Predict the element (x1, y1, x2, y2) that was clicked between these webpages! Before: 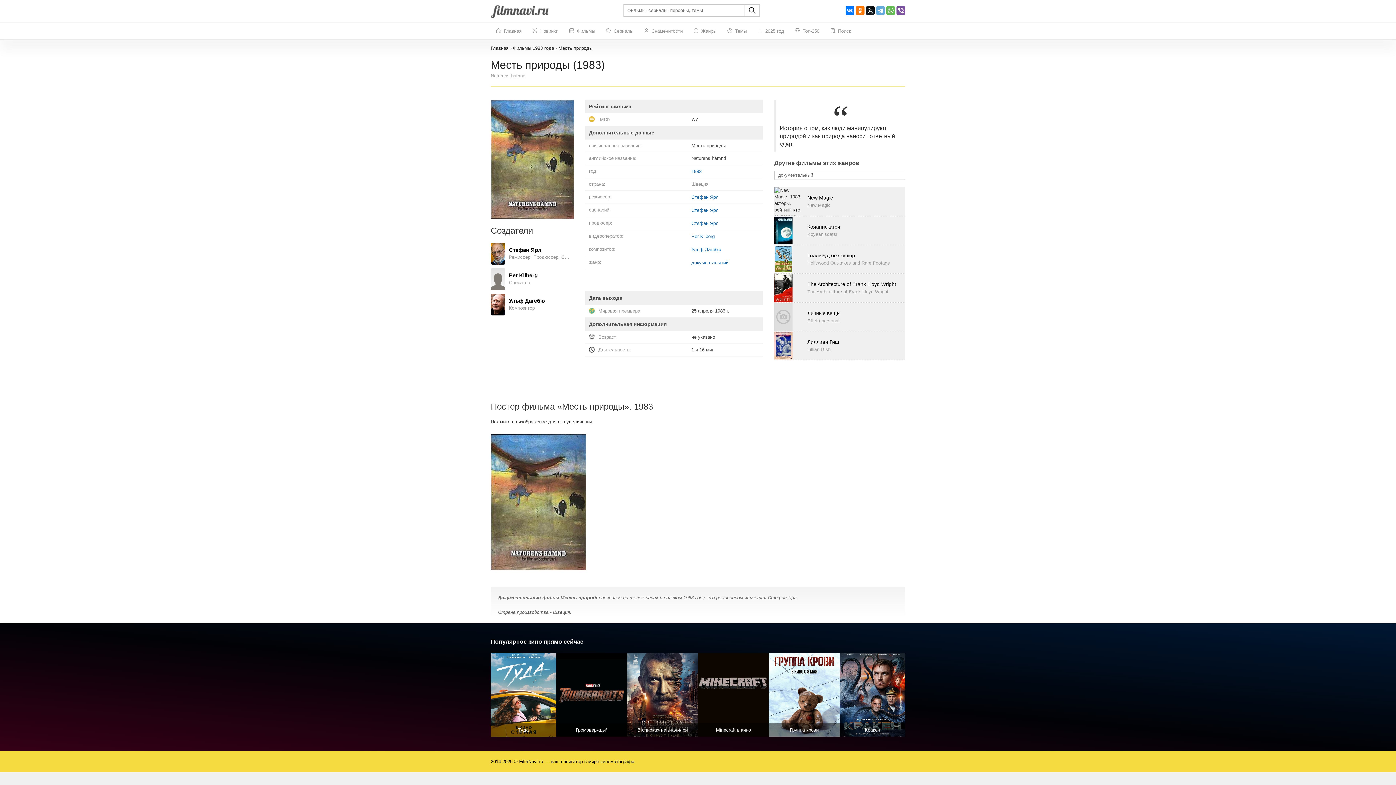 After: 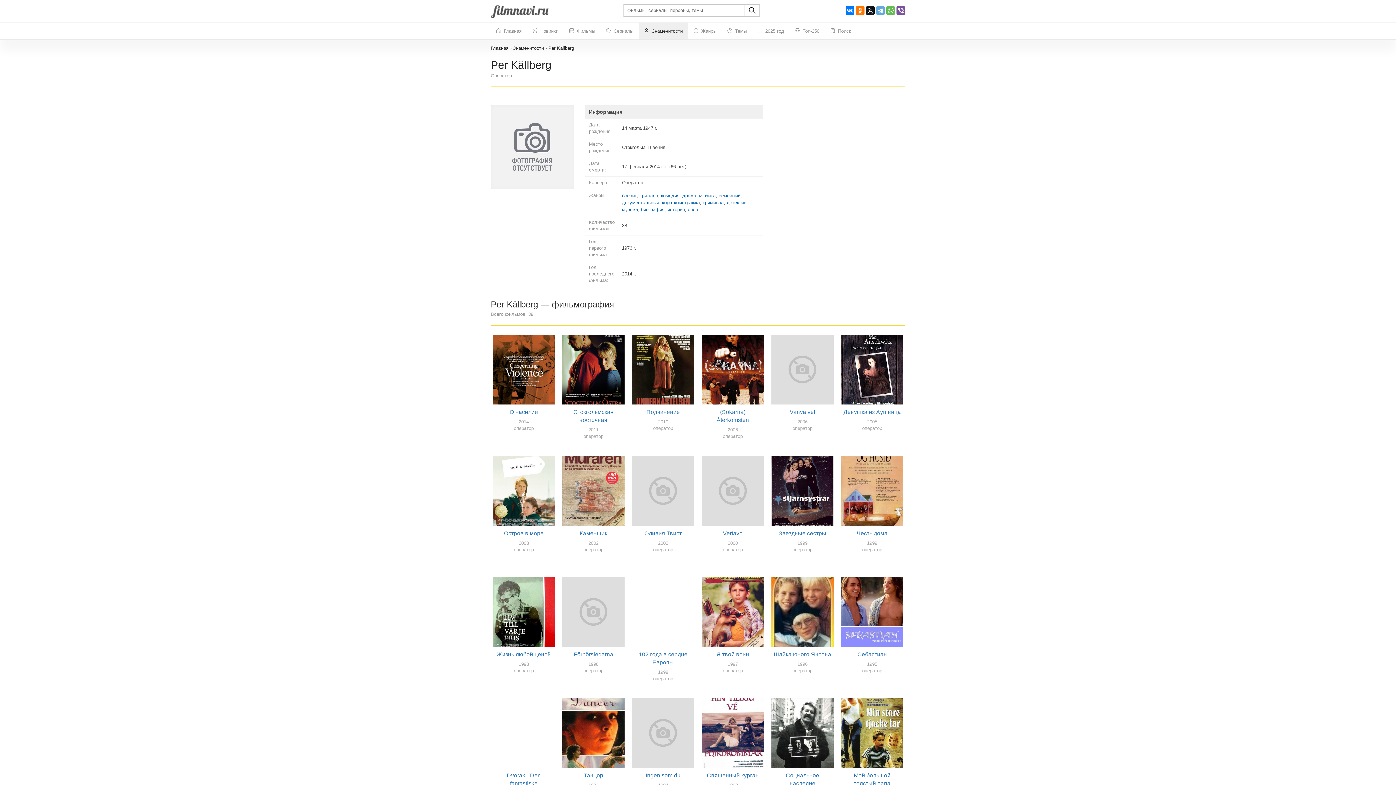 Action: label: Per Kllberg
Оператор bbox: (490, 268, 574, 290)